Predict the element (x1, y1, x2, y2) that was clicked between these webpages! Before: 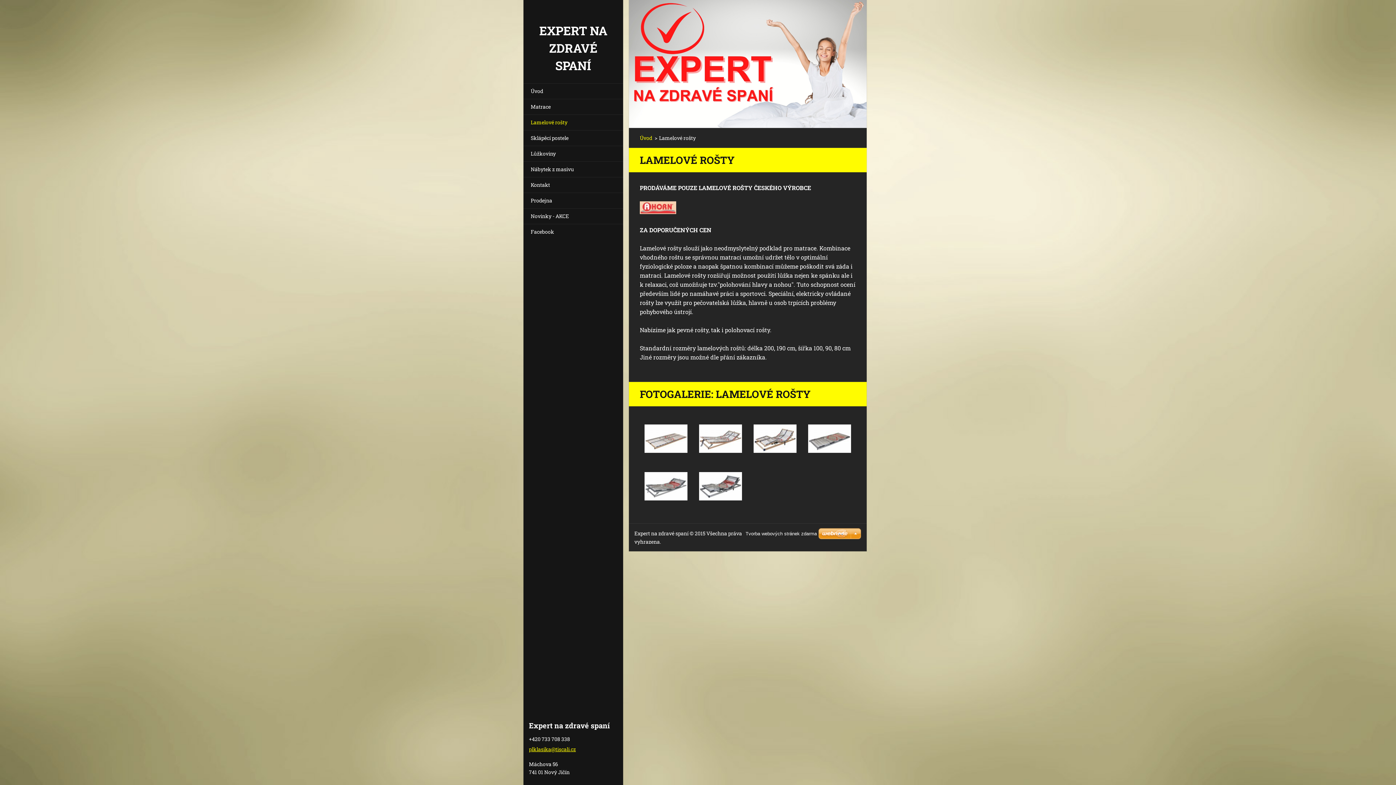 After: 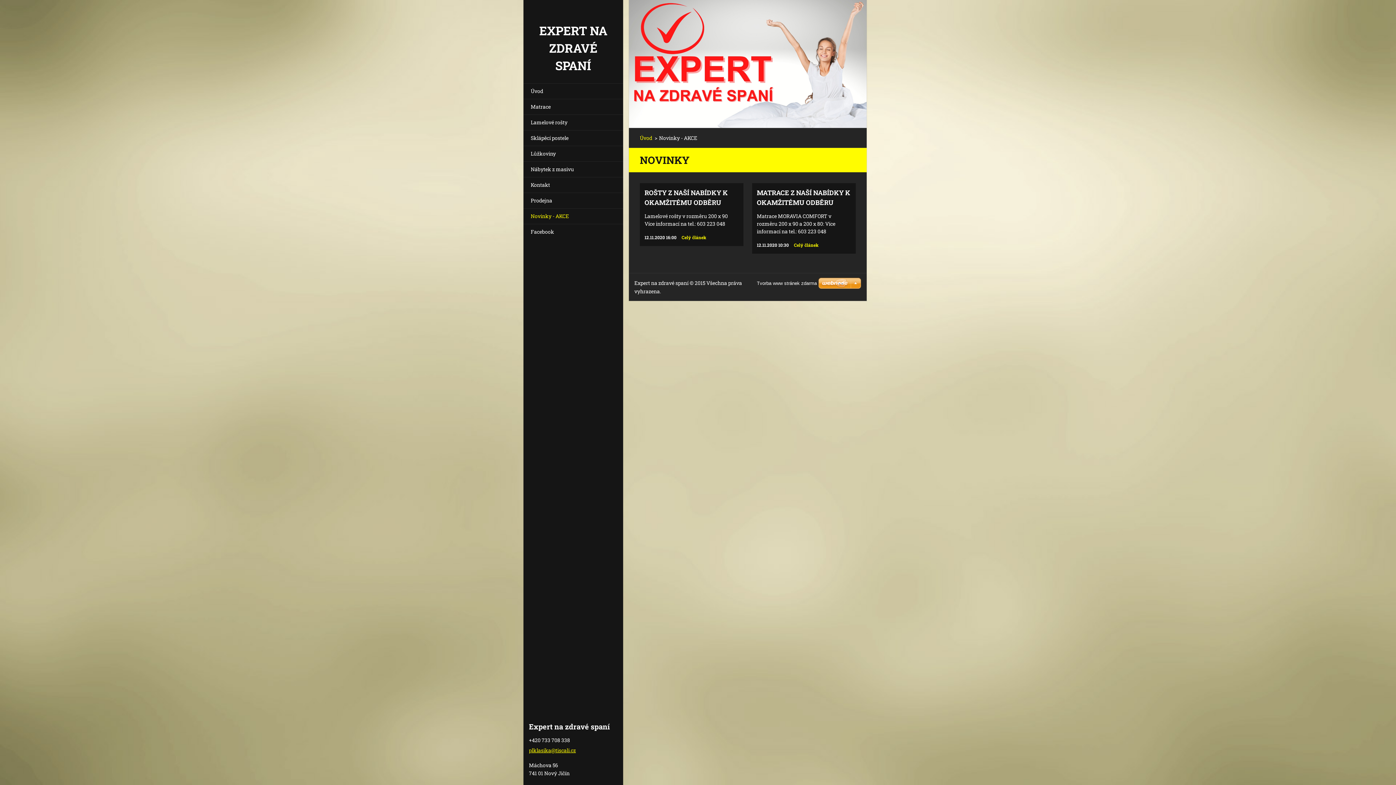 Action: bbox: (523, 208, 623, 224) label: Novinky - AKCE